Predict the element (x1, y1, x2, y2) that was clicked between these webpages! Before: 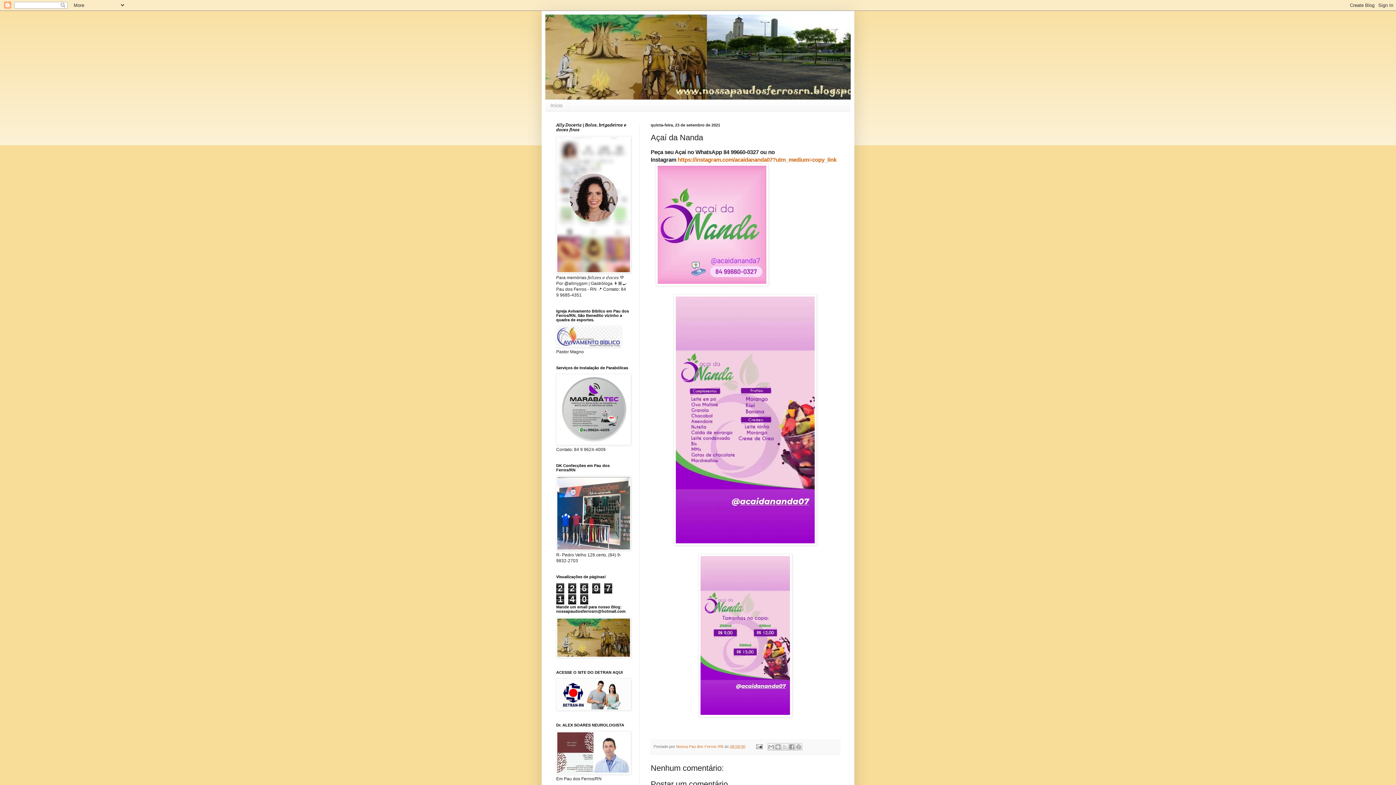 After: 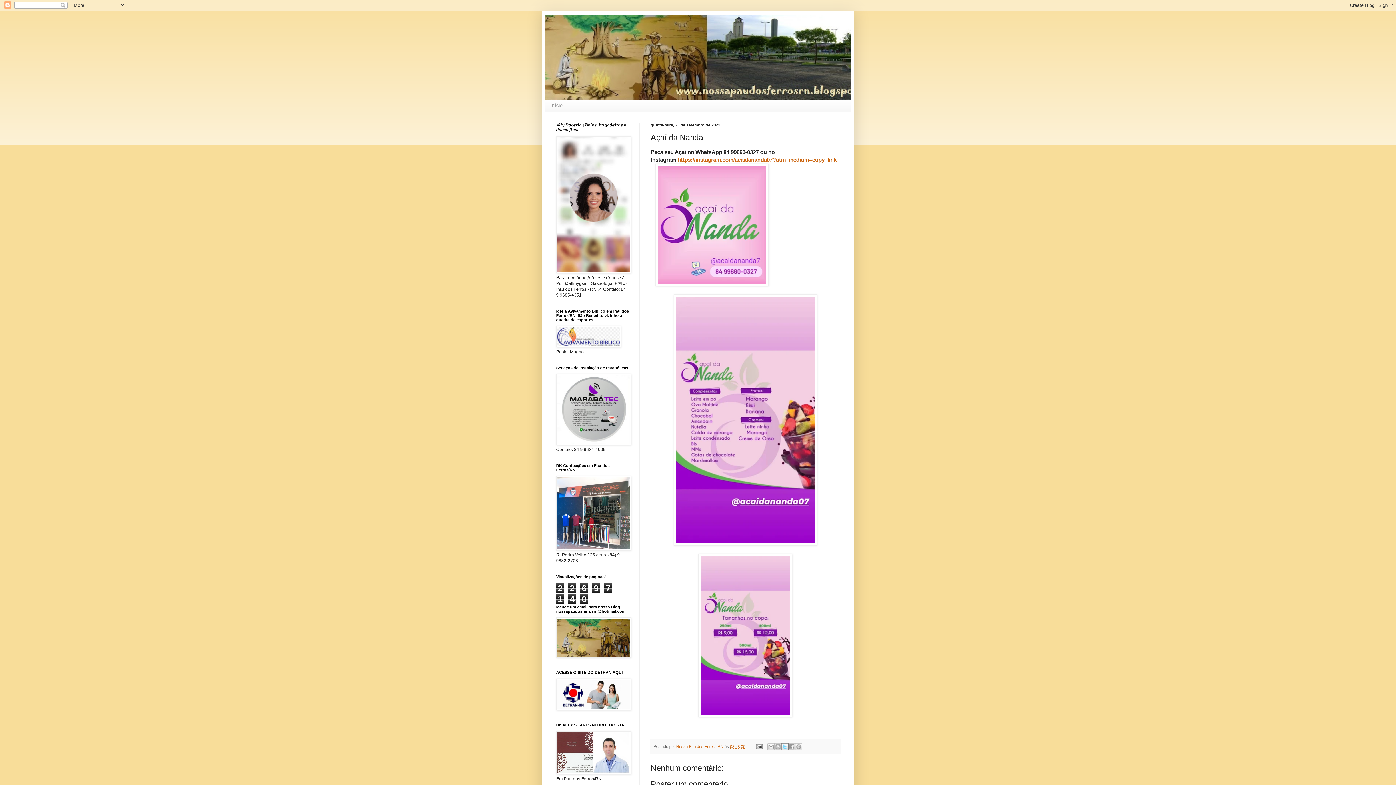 Action: label: Compartilhar no X bbox: (781, 743, 788, 750)